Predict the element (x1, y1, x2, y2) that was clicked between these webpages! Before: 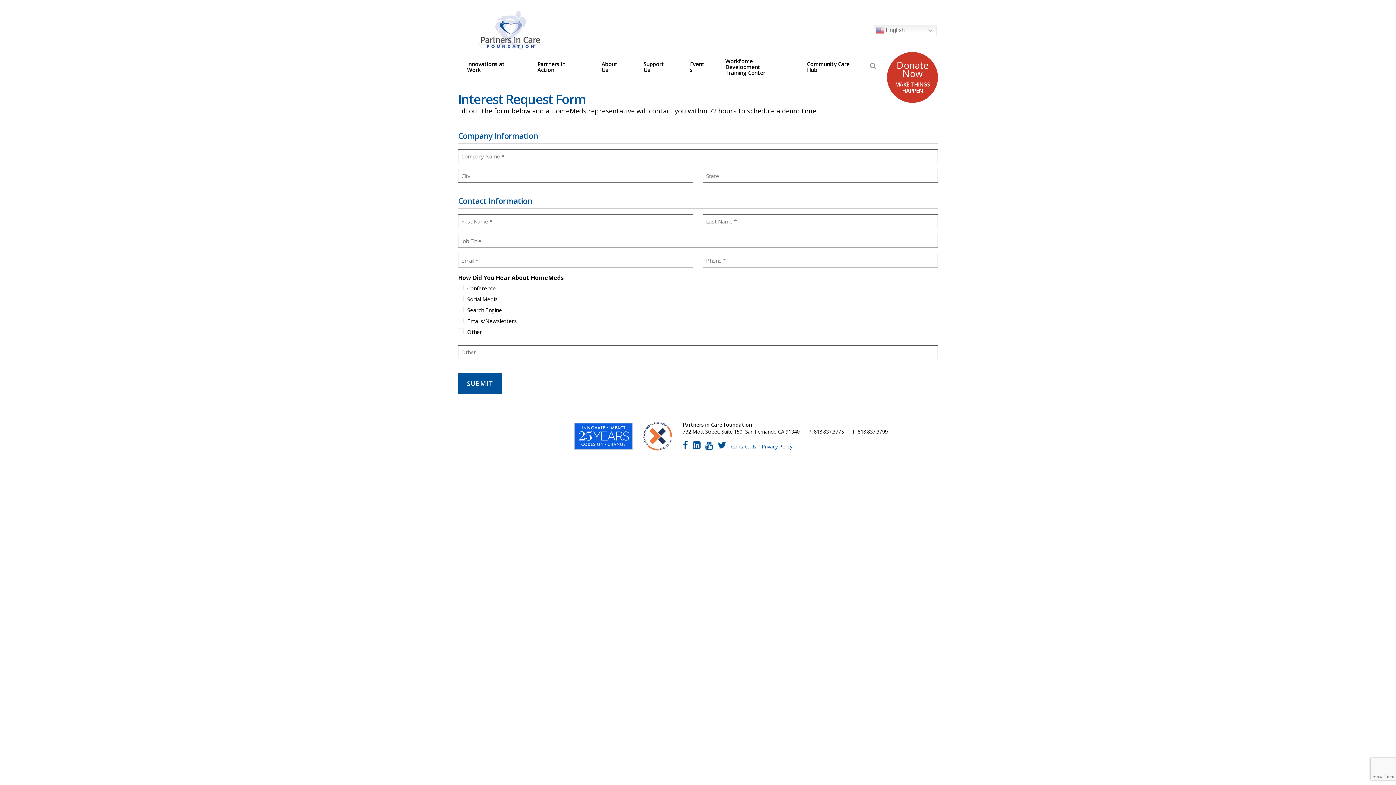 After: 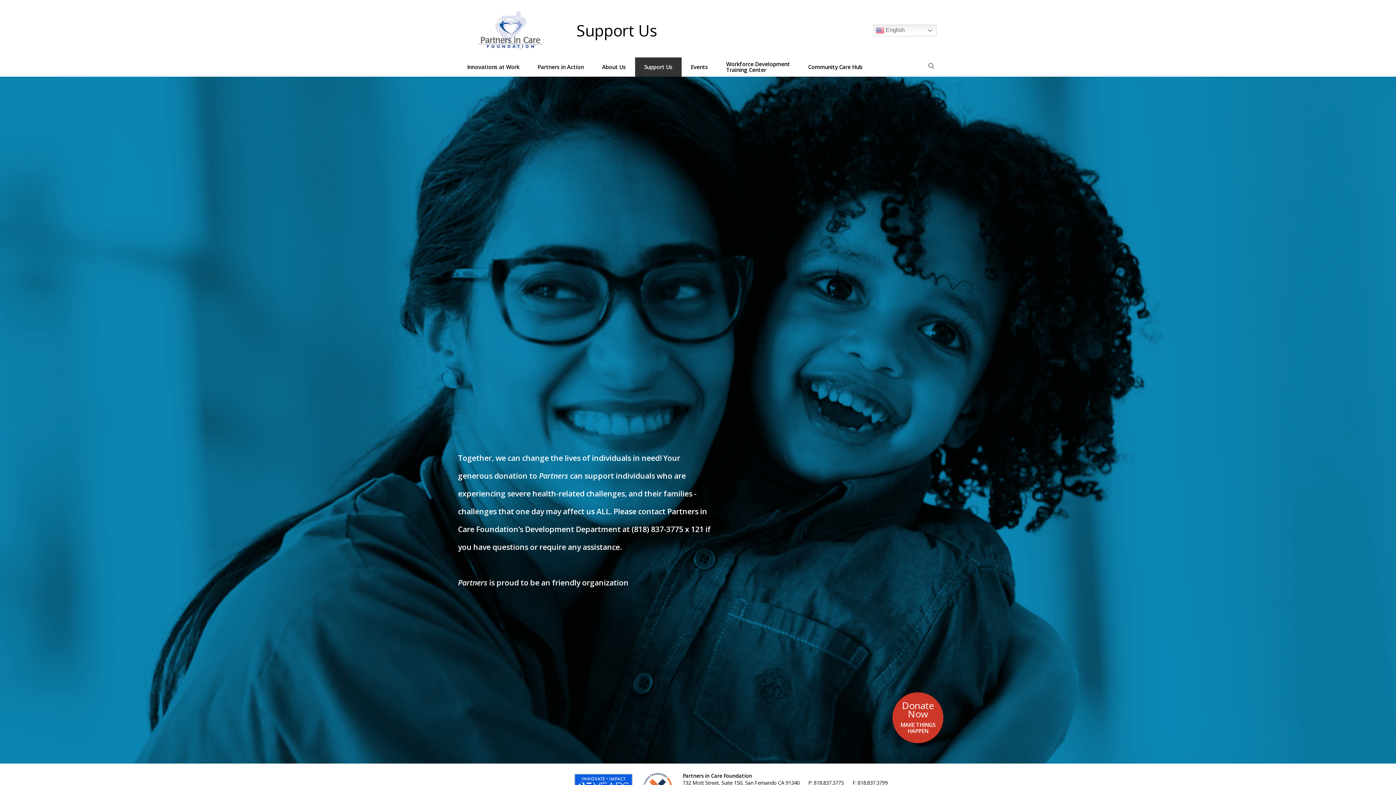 Action: bbox: (634, 57, 681, 76) label: Support Us